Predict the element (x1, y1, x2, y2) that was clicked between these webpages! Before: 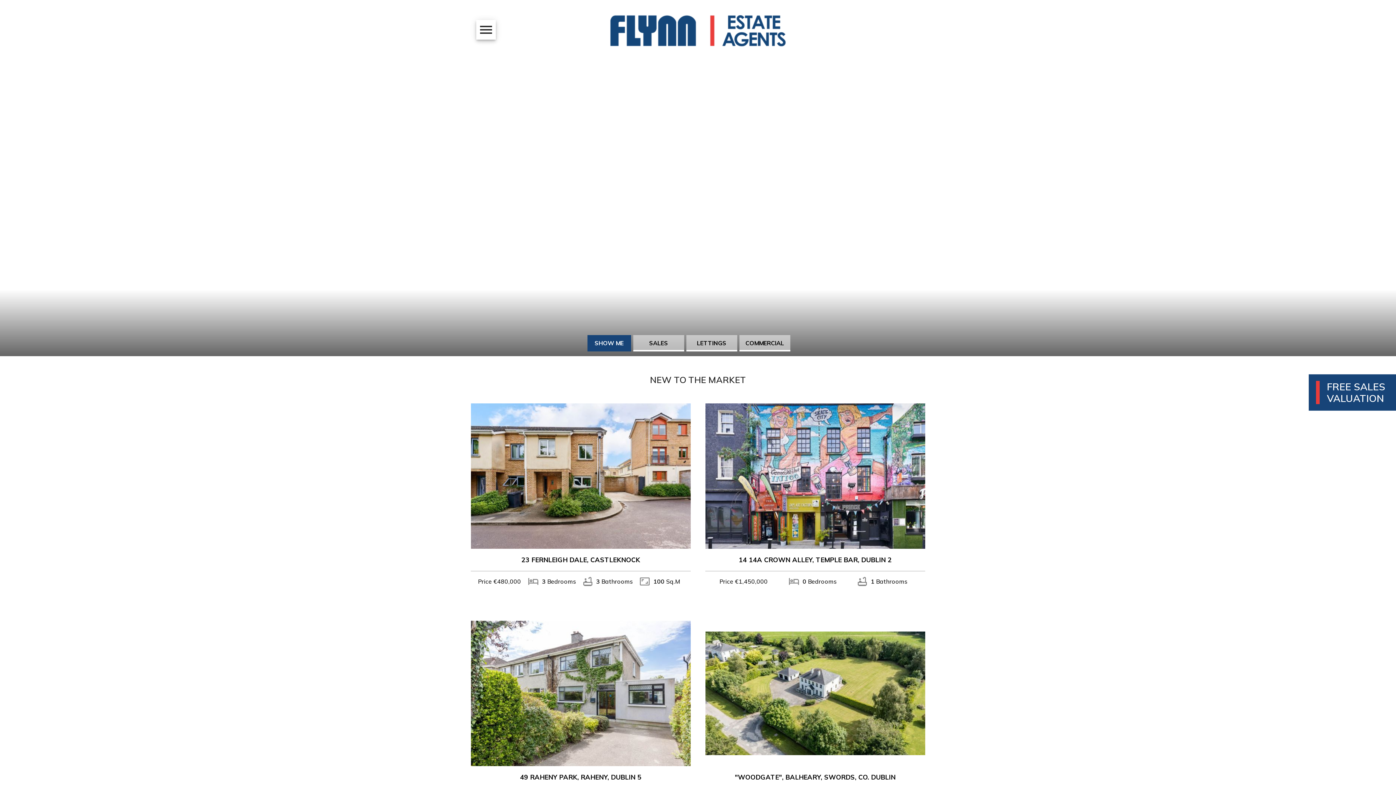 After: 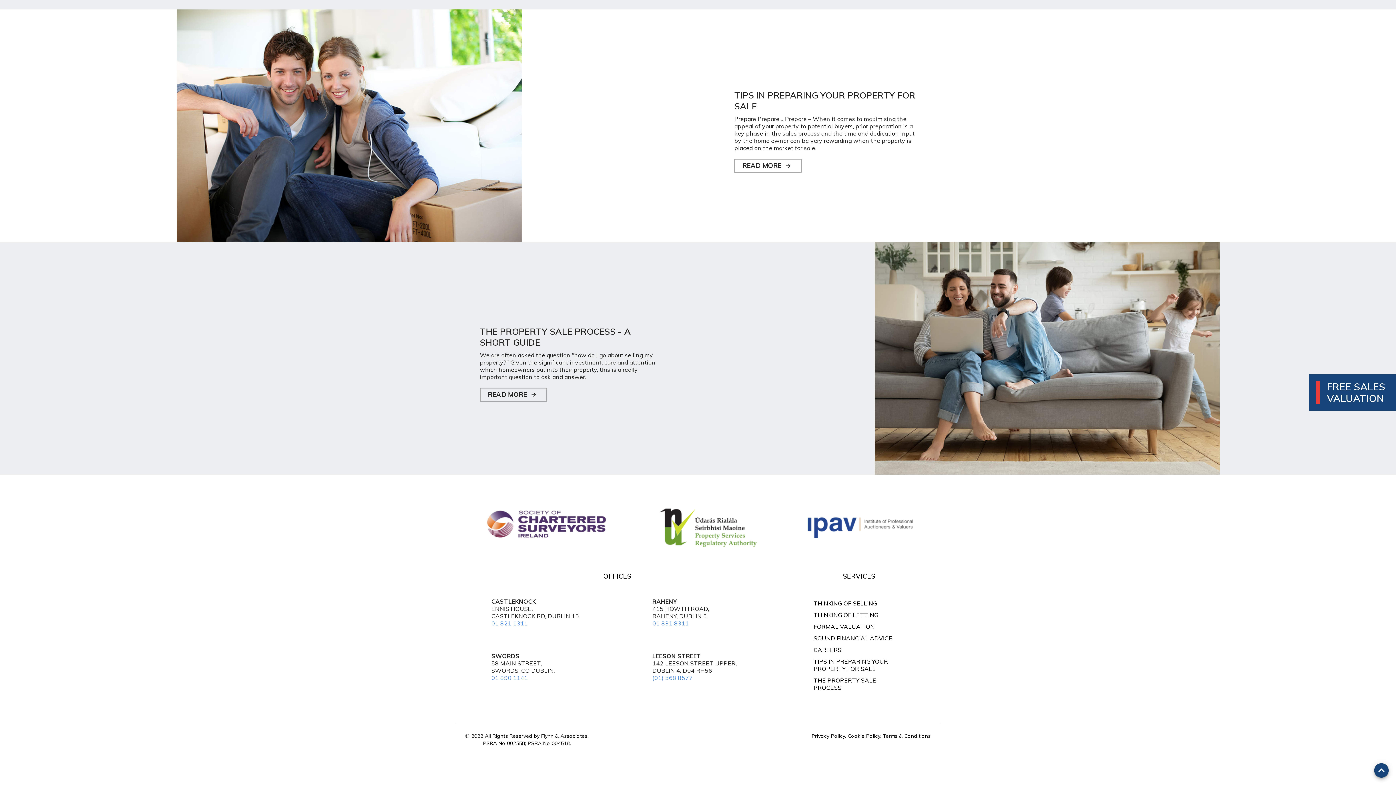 Action: bbox: (473, 423, 621, 429)